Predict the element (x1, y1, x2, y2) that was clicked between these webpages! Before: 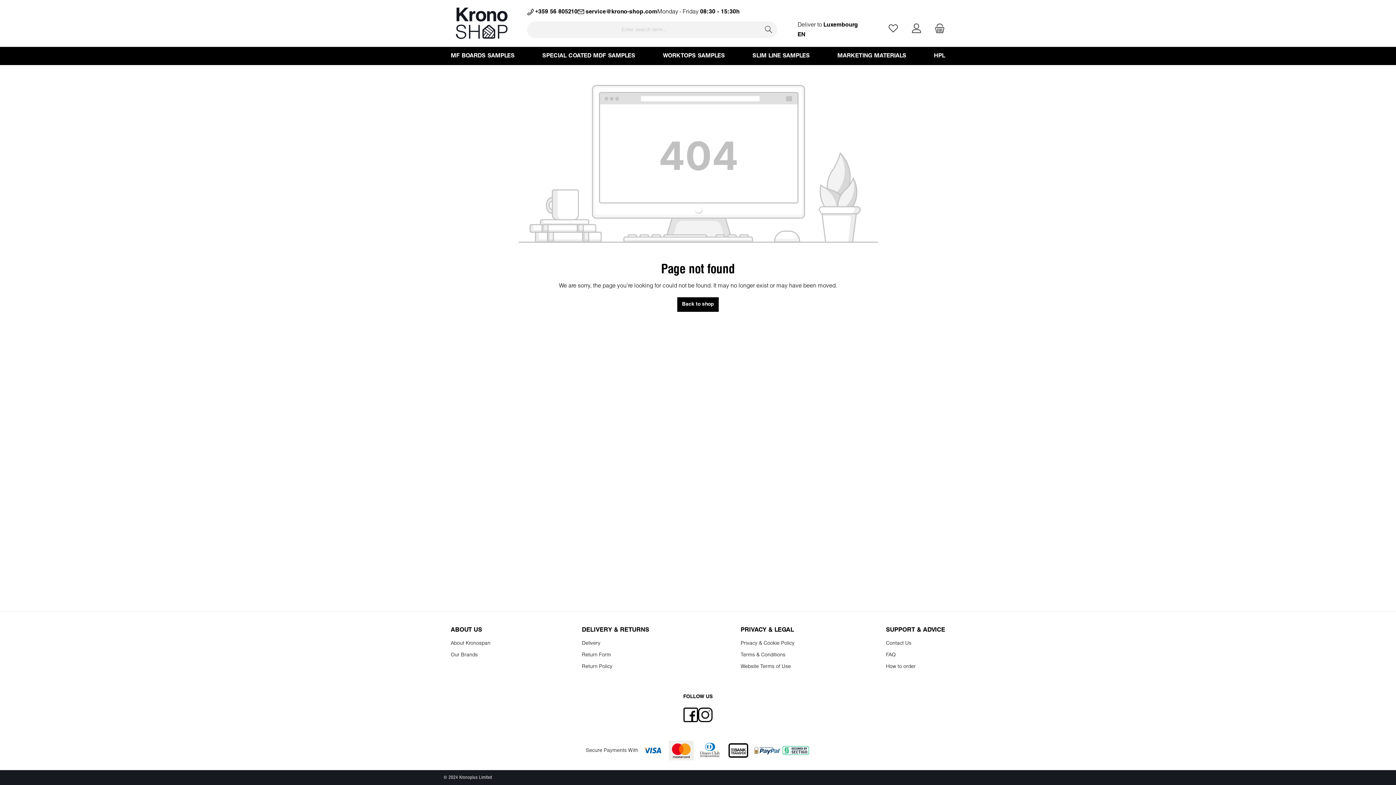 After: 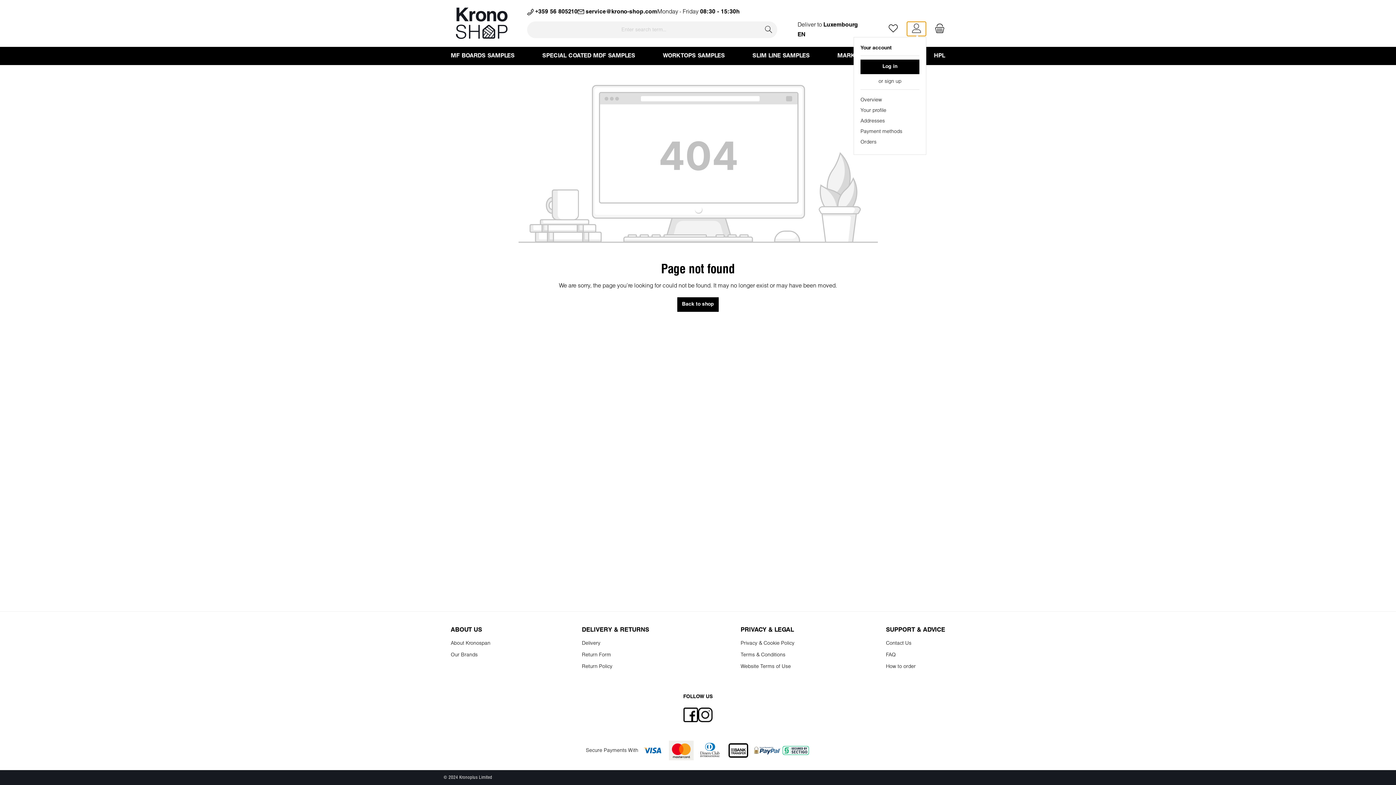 Action: bbox: (906, 21, 926, 36) label: My account